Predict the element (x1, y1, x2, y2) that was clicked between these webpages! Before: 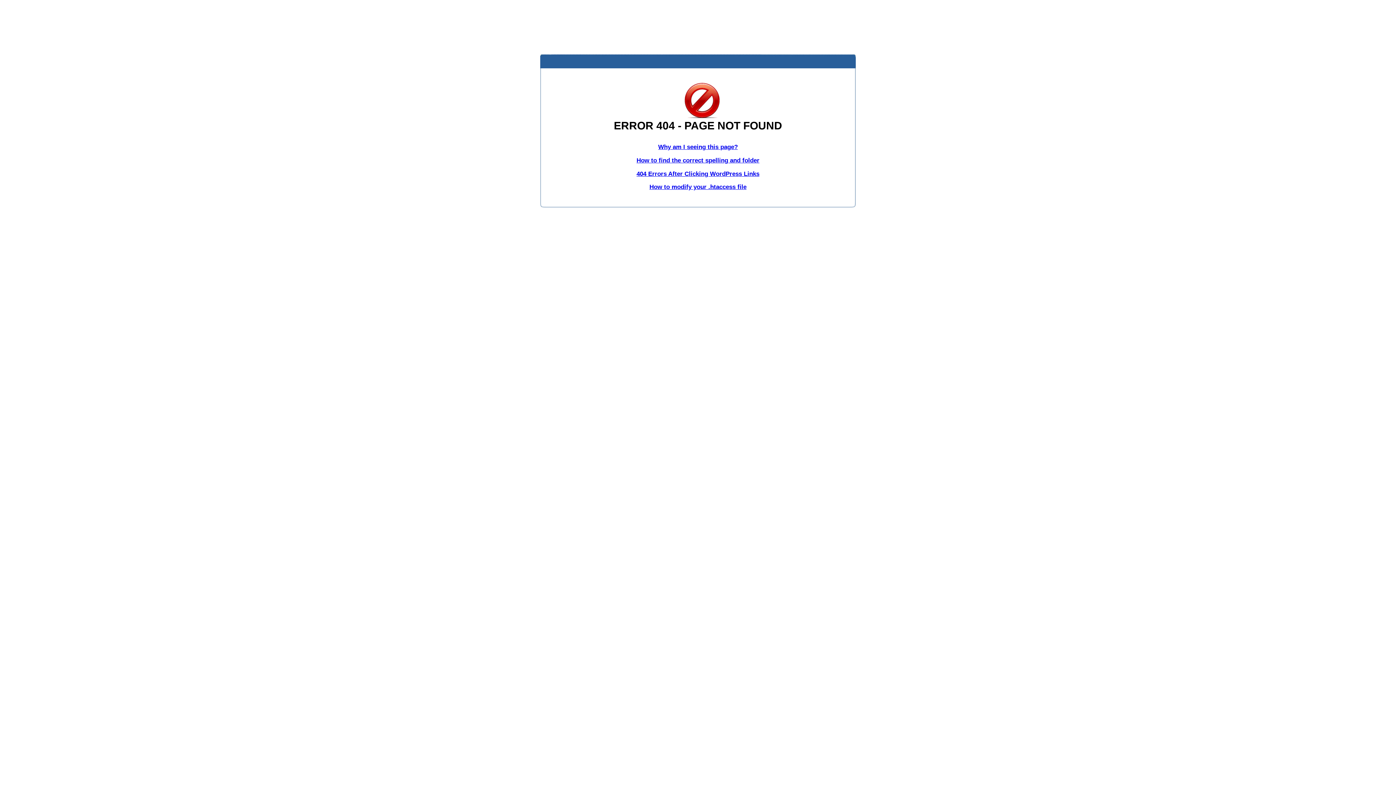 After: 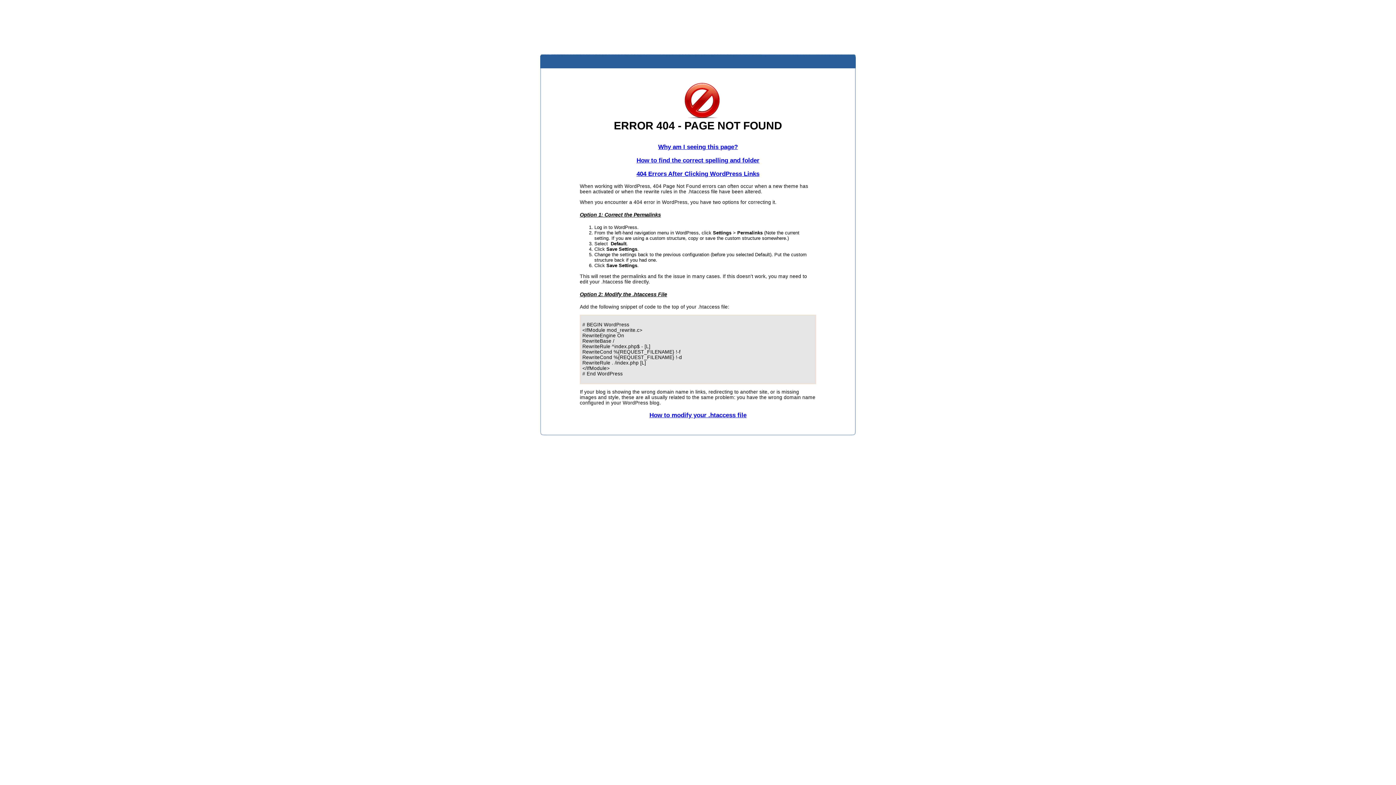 Action: label: 404 Errors After Clicking WordPress Links bbox: (636, 170, 759, 177)